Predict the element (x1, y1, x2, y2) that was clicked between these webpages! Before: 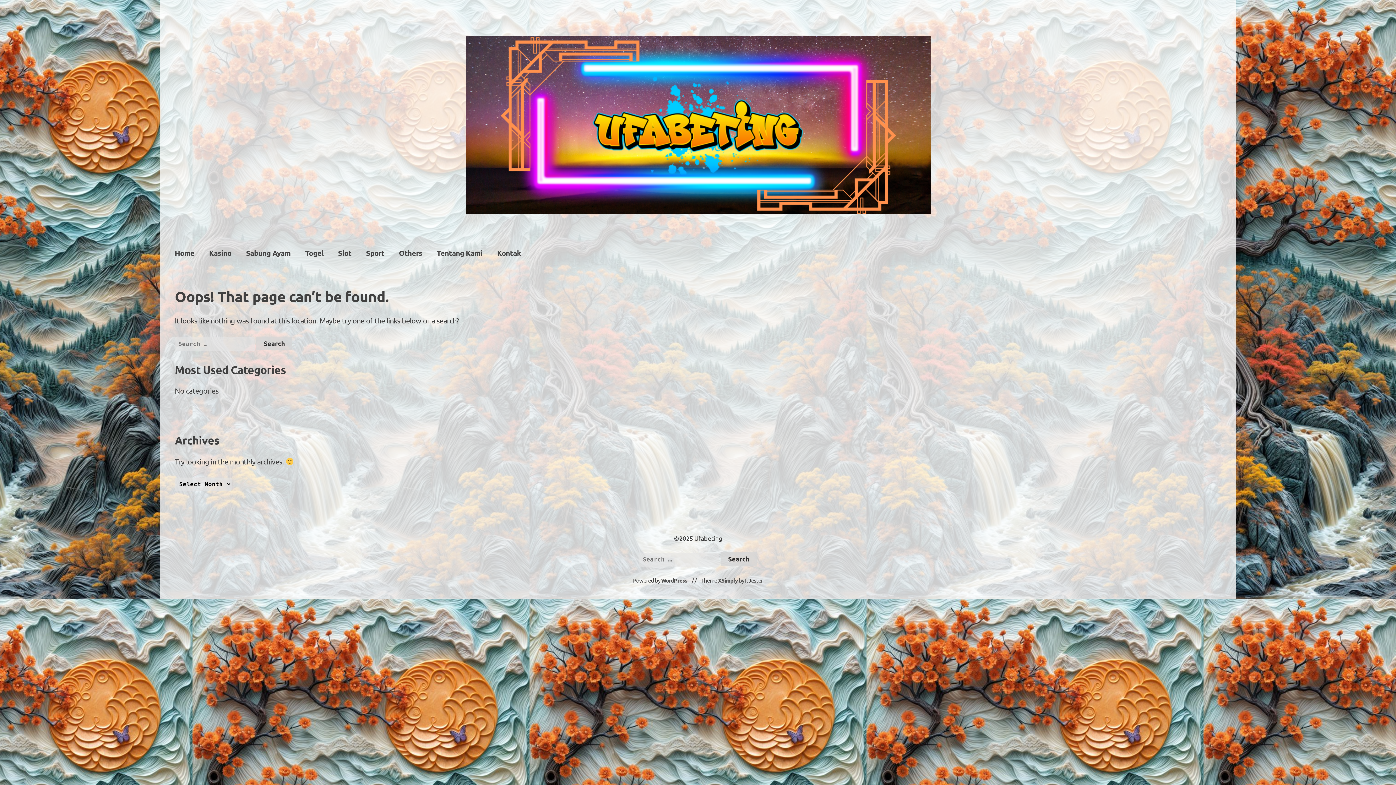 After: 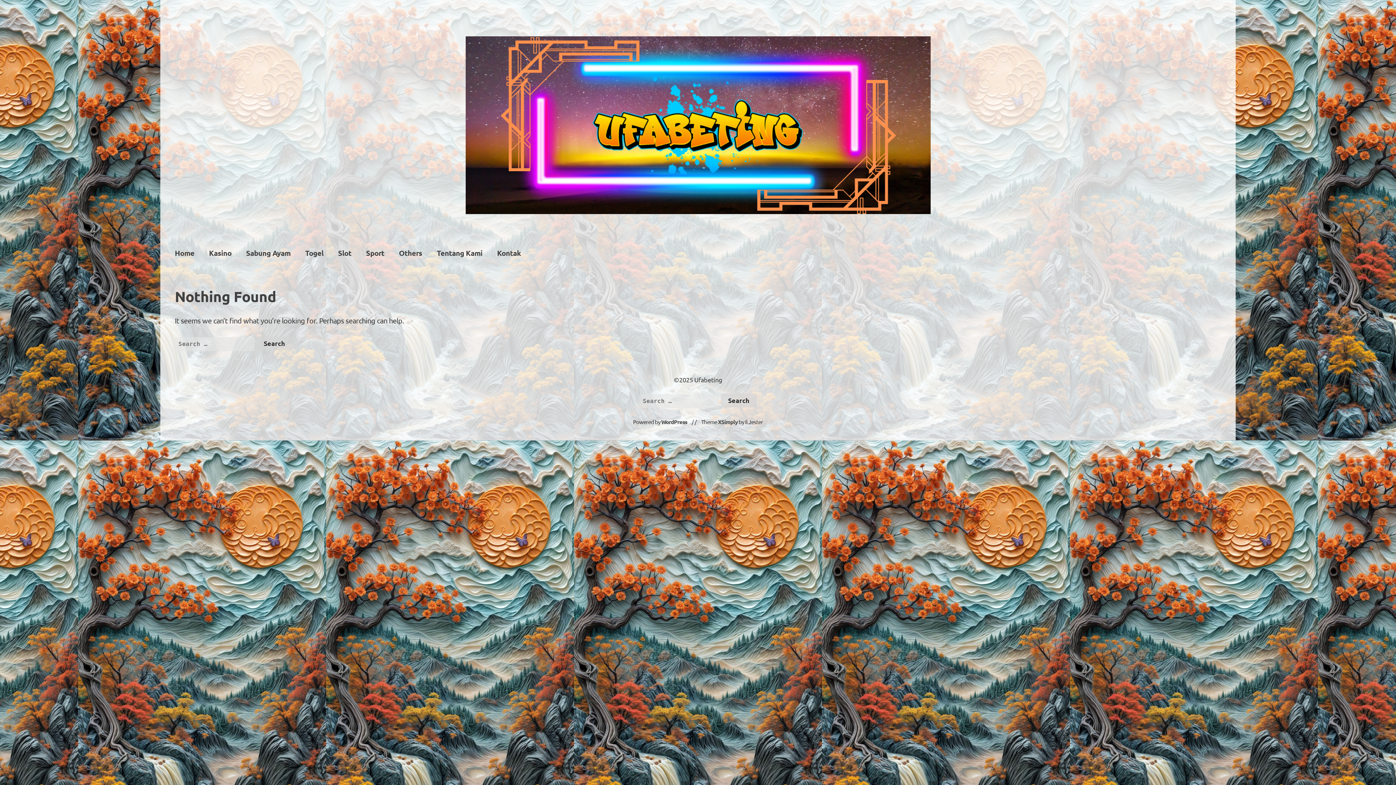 Action: bbox: (330, 243, 358, 262) label: Slot